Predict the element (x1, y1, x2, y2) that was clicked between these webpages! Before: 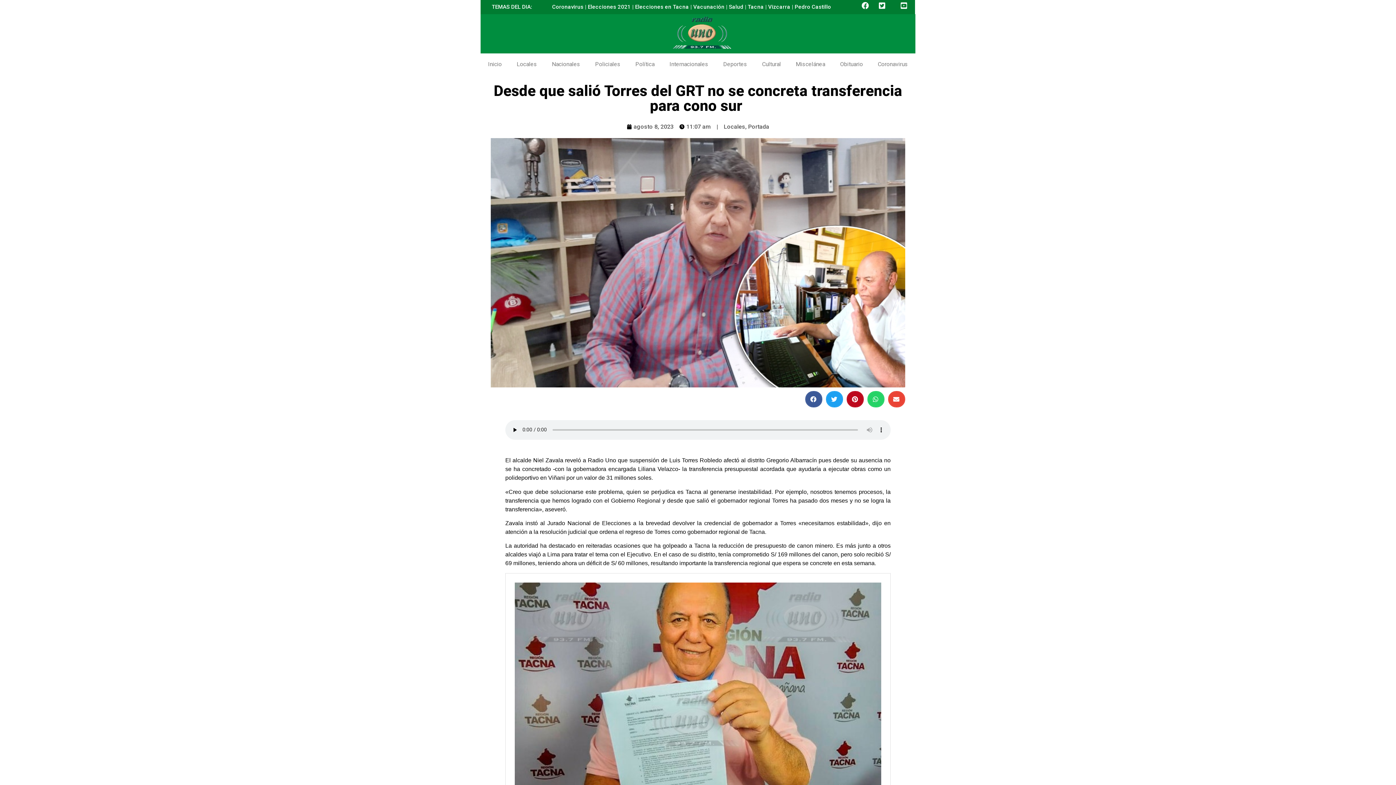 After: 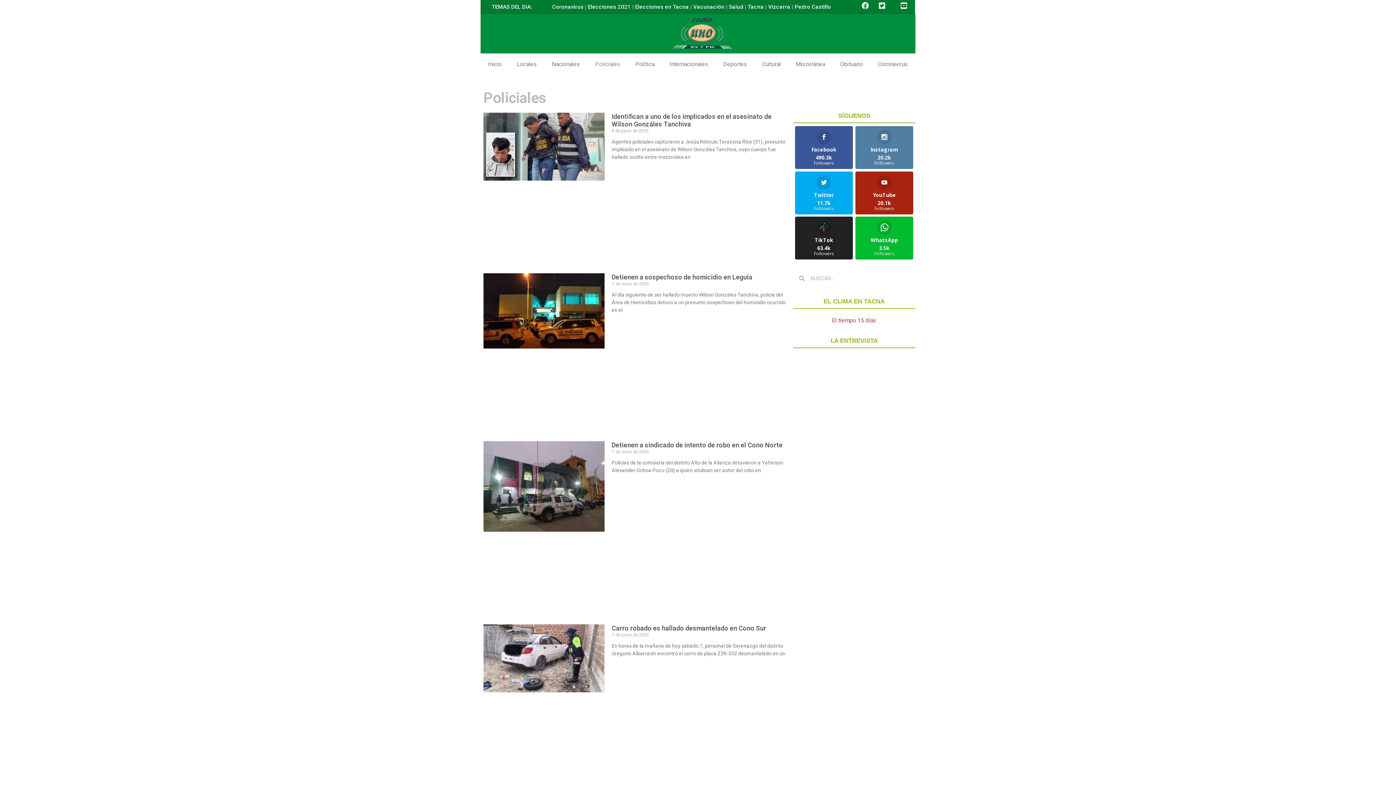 Action: bbox: (587, 56, 628, 72) label: Policiales